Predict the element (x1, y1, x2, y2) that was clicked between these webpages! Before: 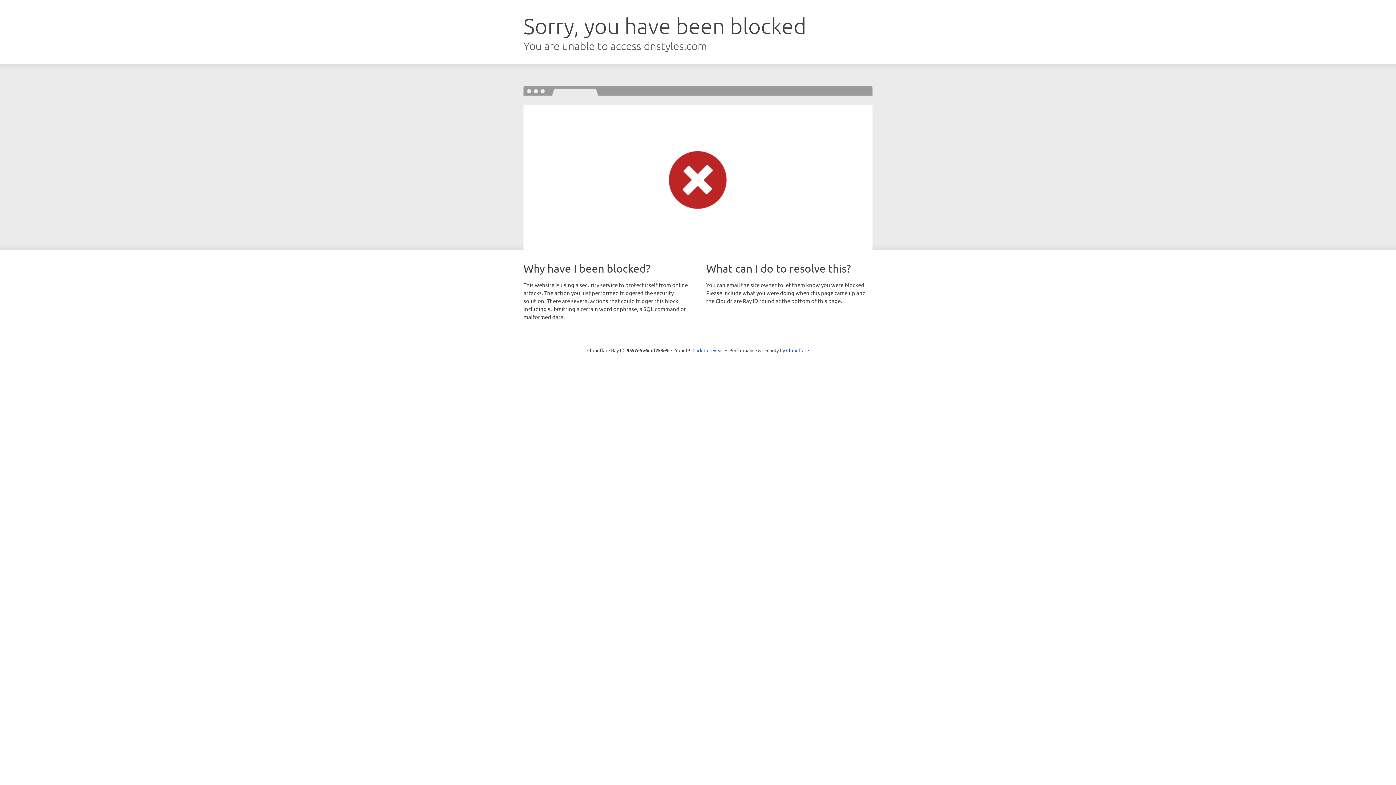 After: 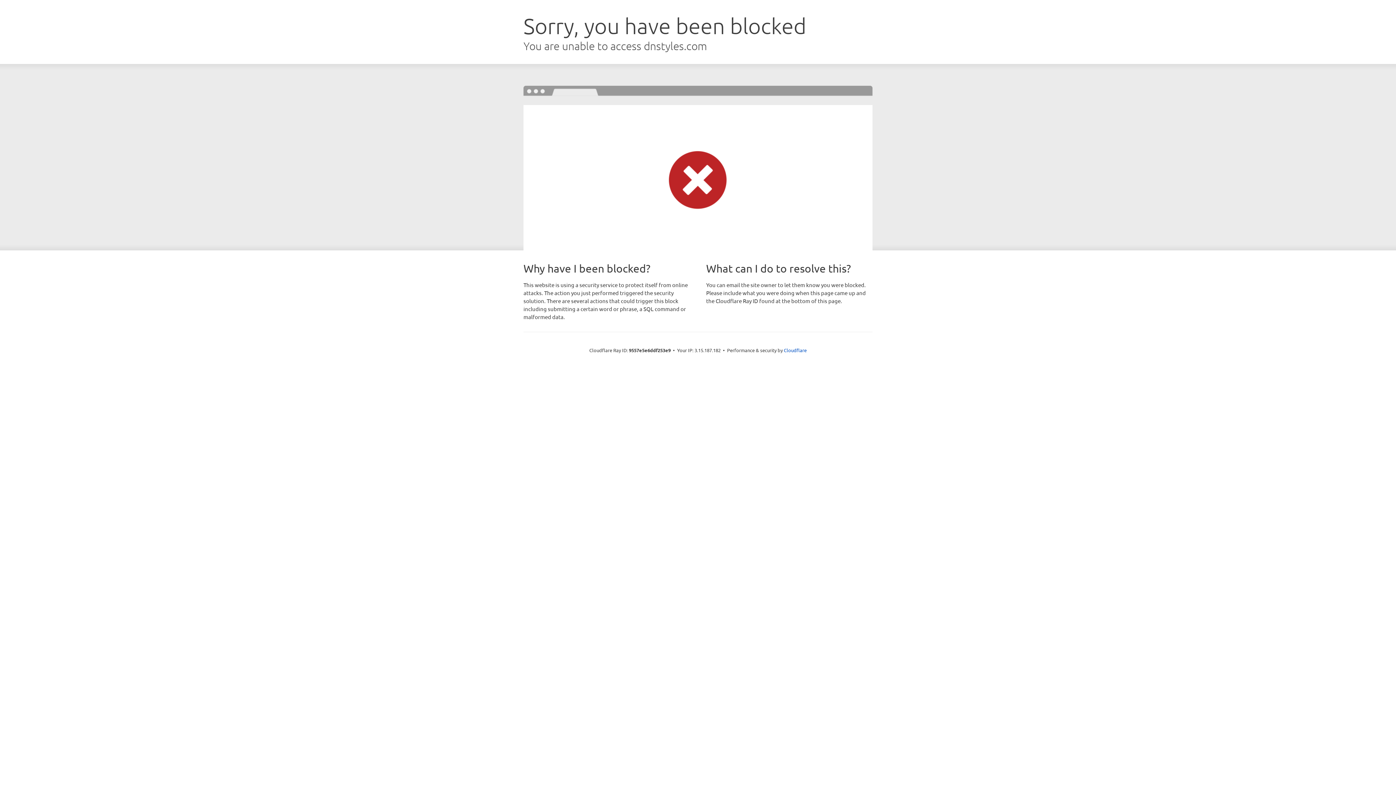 Action: bbox: (692, 346, 723, 353) label: Click to reveal